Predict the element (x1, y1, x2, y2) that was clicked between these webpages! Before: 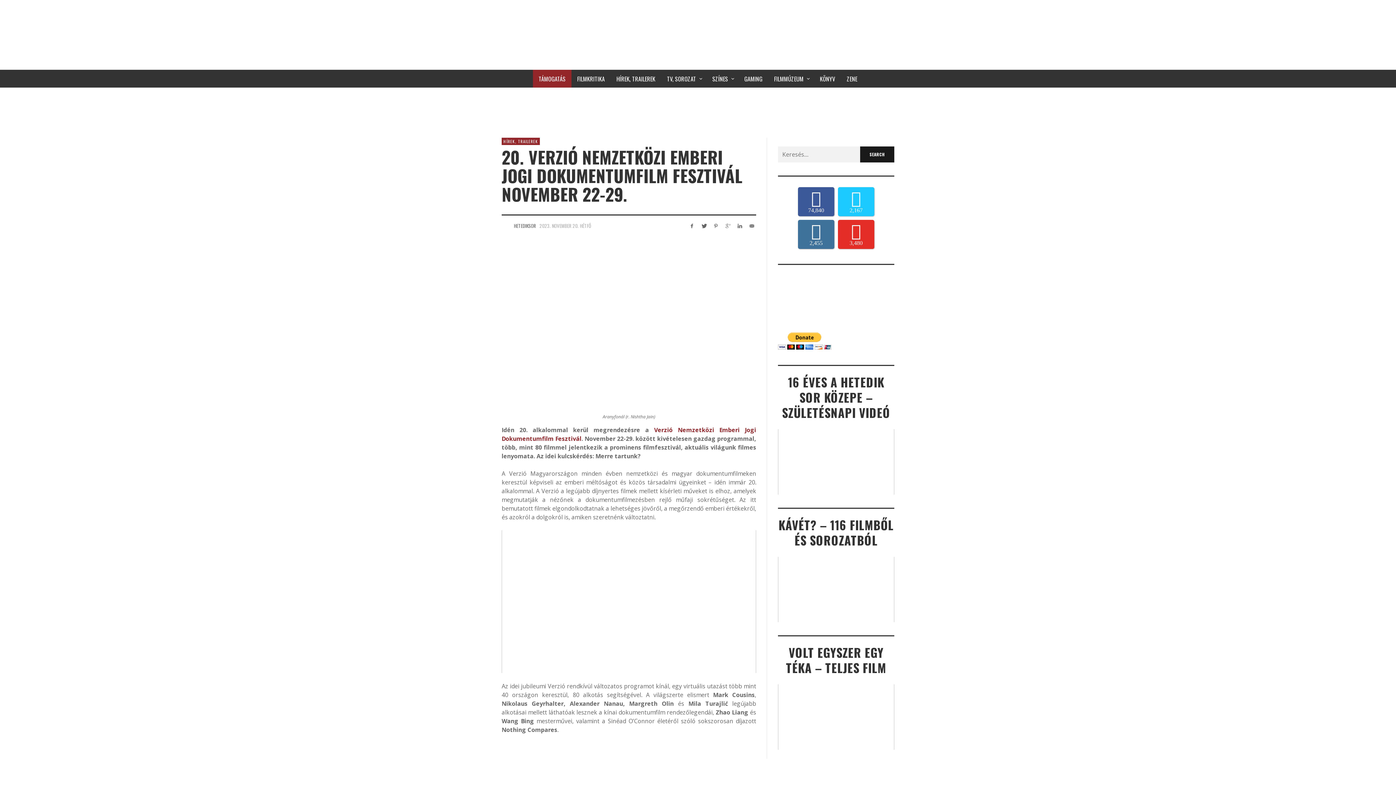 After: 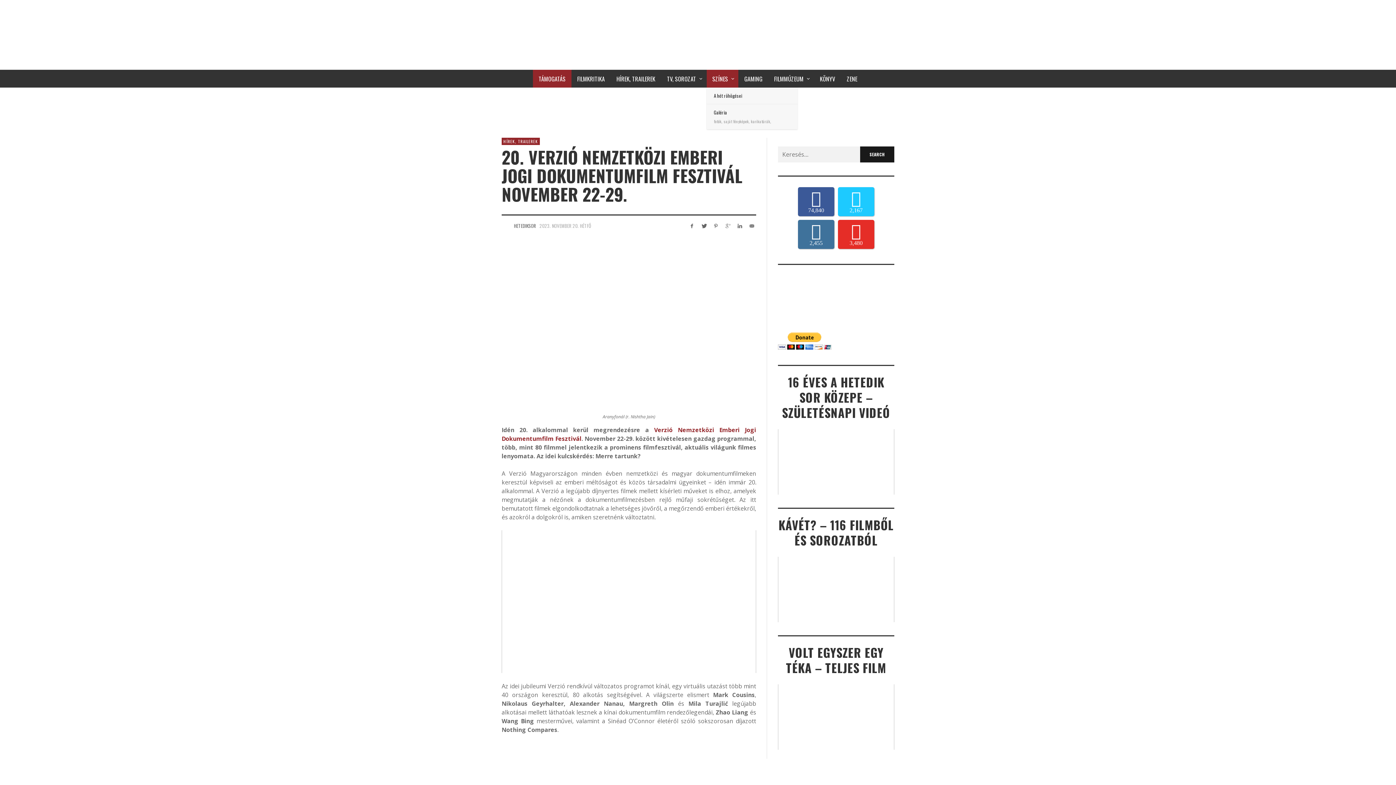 Action: label: SZÍNES bbox: (706, 69, 738, 87)